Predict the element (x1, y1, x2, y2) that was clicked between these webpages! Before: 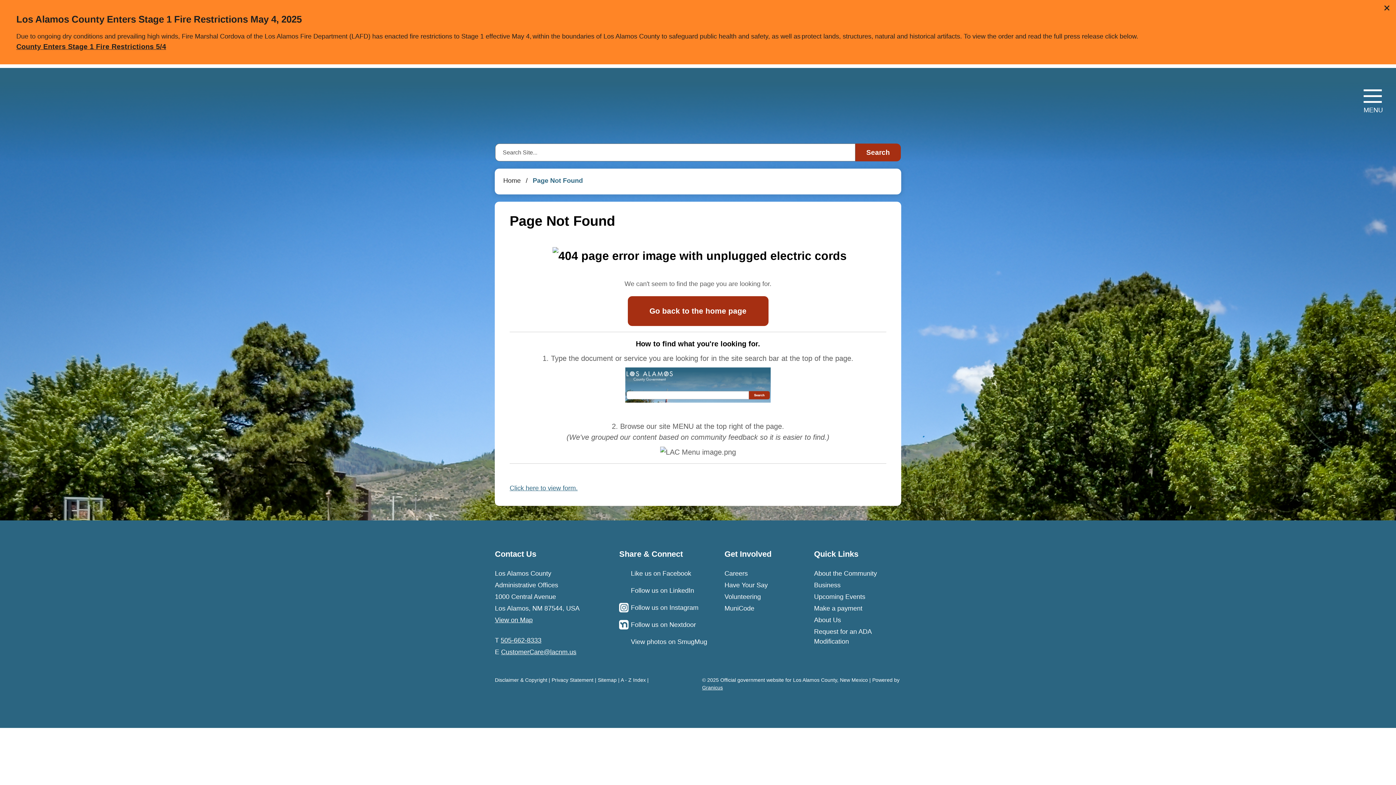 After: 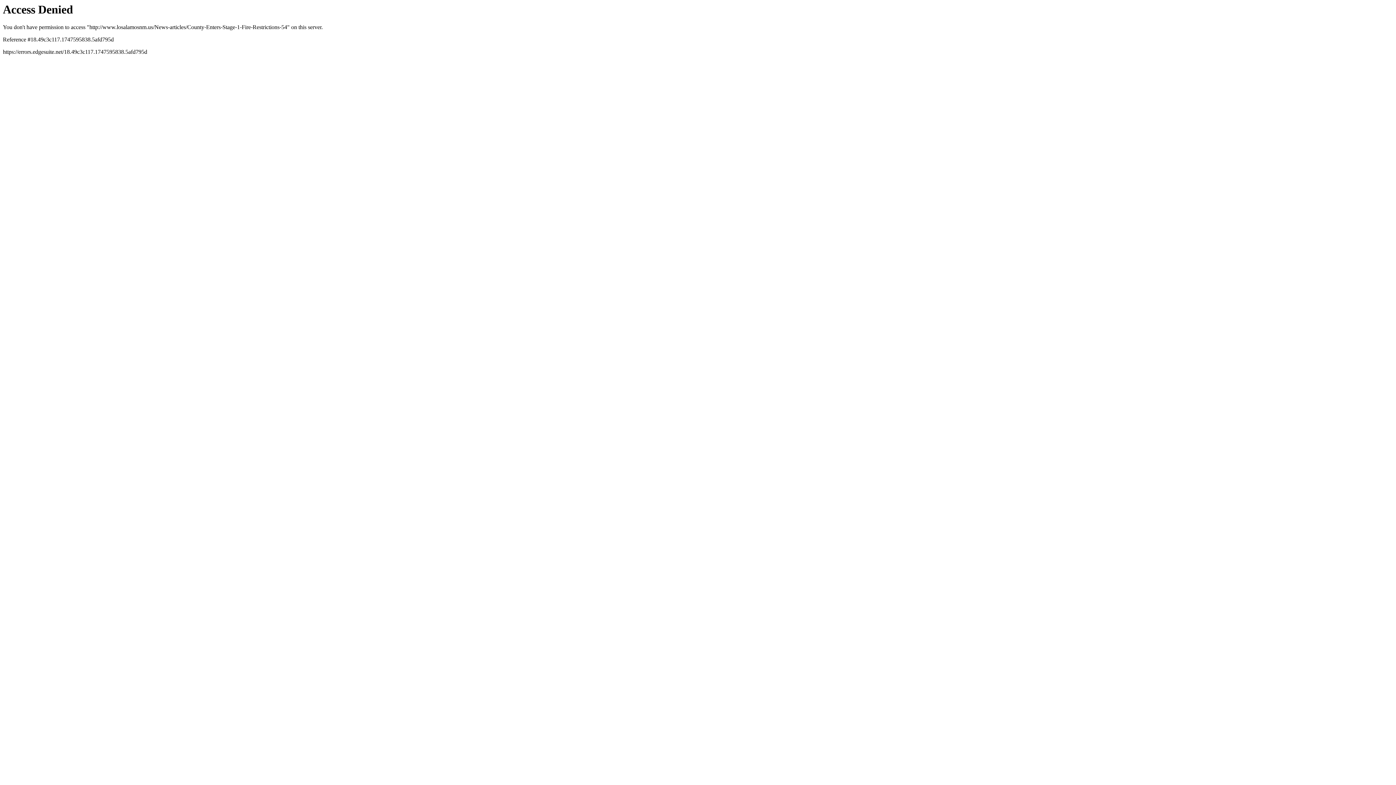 Action: label: County Enters Stage 1 Fire Restrictions 5/4 bbox: (16, 41, 1394, 52)